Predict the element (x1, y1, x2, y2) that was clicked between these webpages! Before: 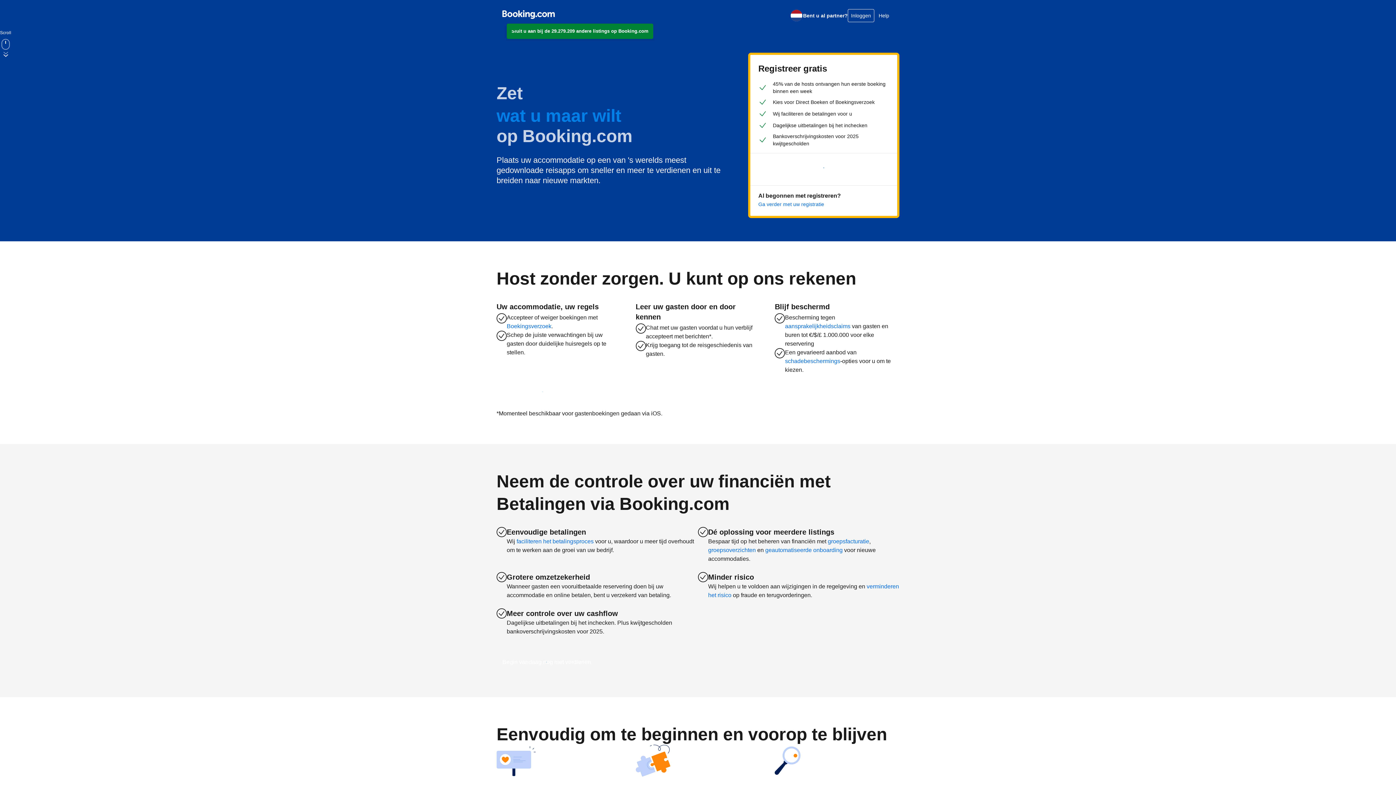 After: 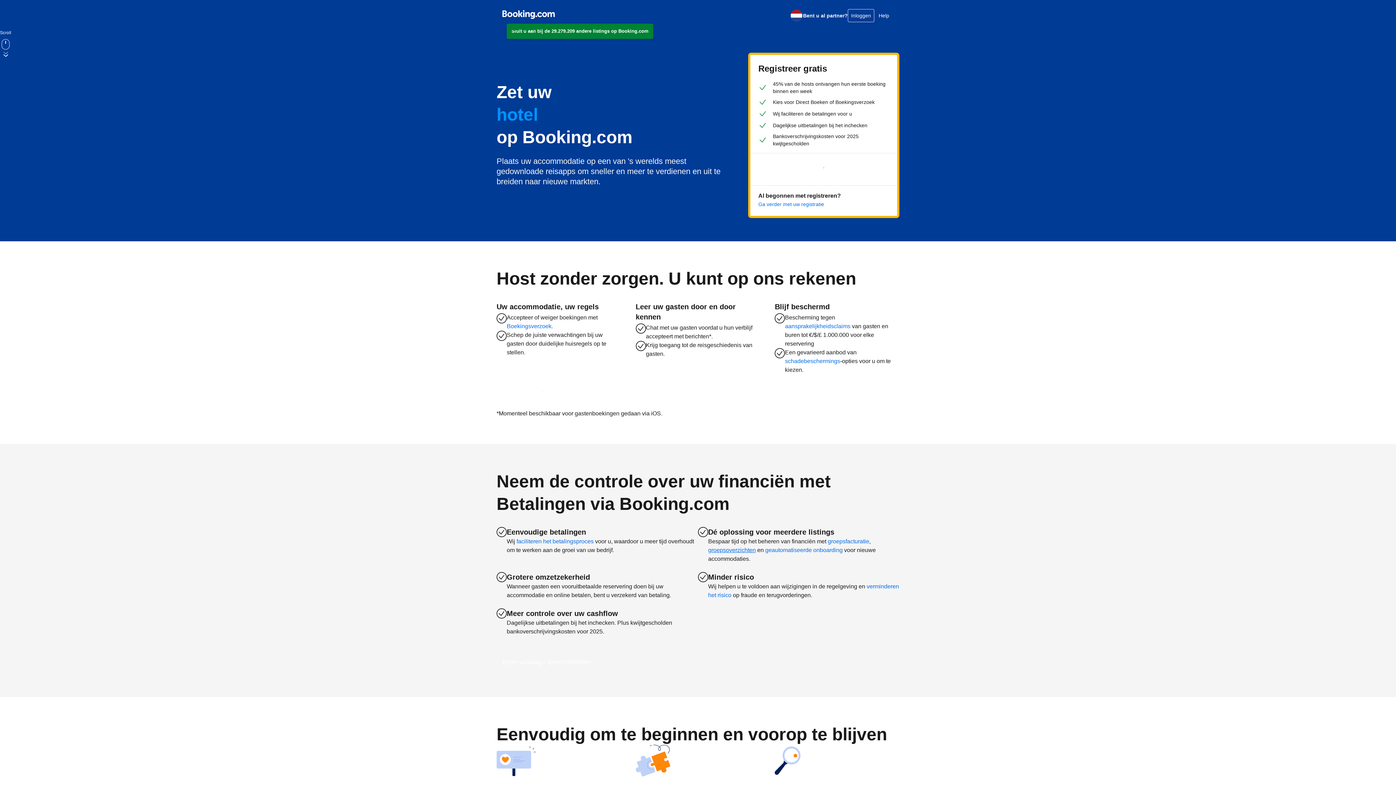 Action: label: groepsoverzichten bbox: (708, 547, 756, 553)